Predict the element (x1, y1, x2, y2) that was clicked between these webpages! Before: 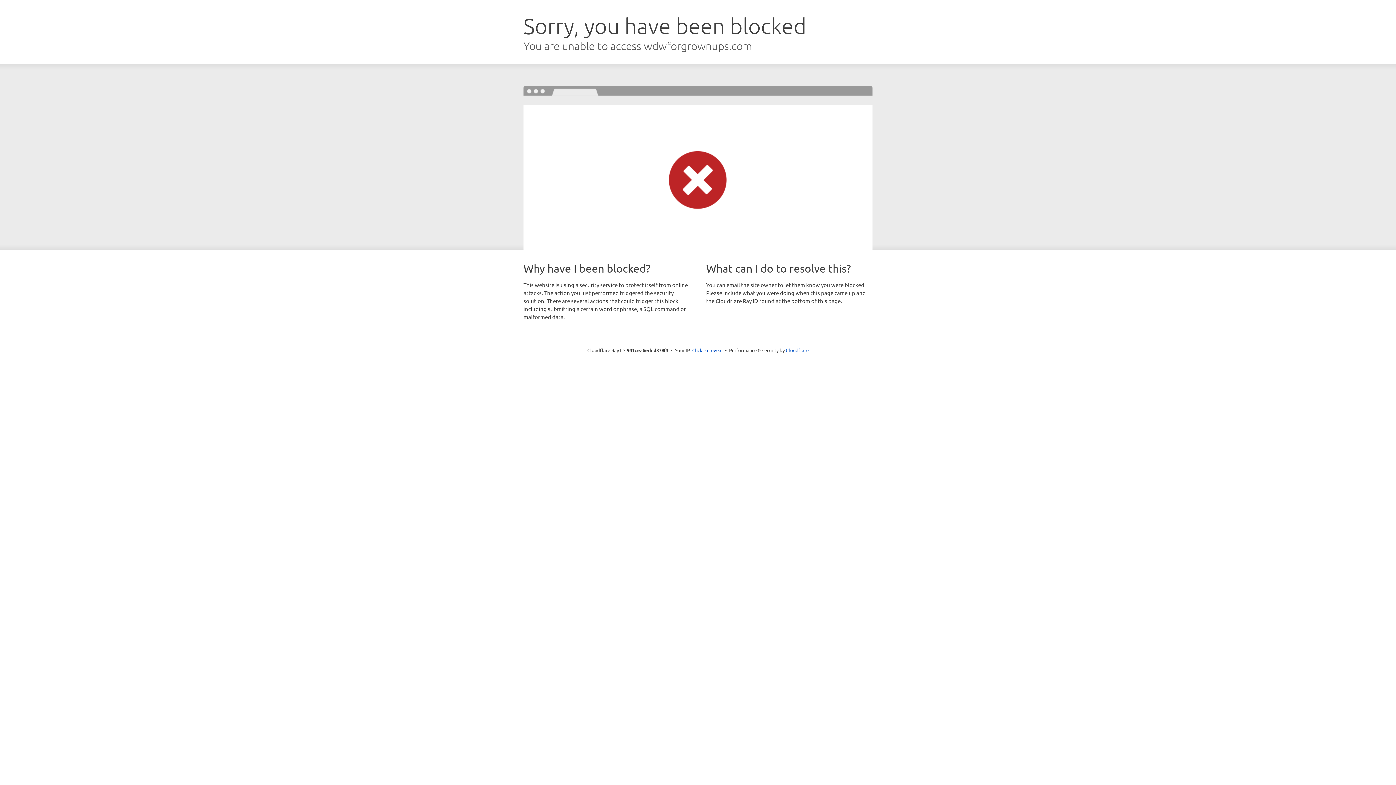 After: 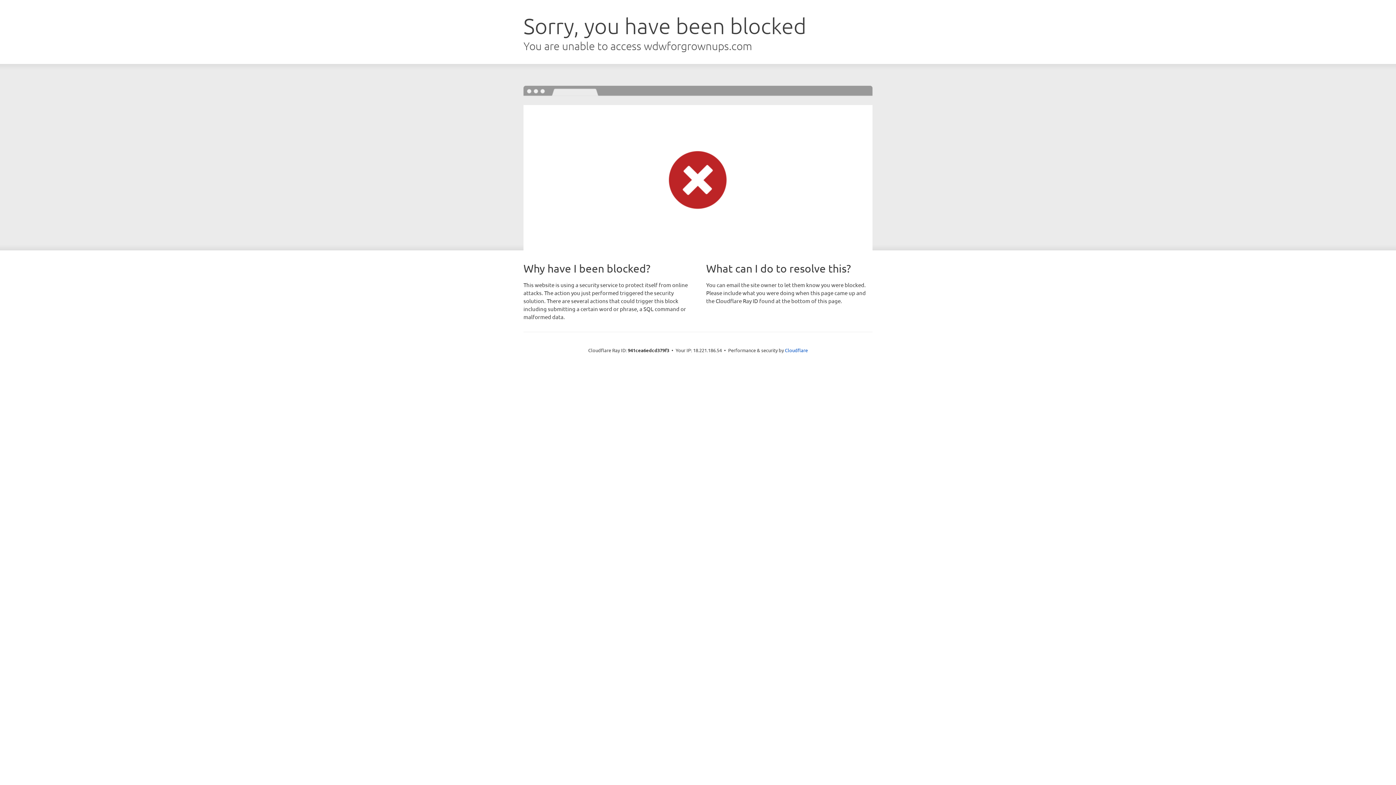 Action: label: Click to reveal bbox: (692, 346, 722, 353)